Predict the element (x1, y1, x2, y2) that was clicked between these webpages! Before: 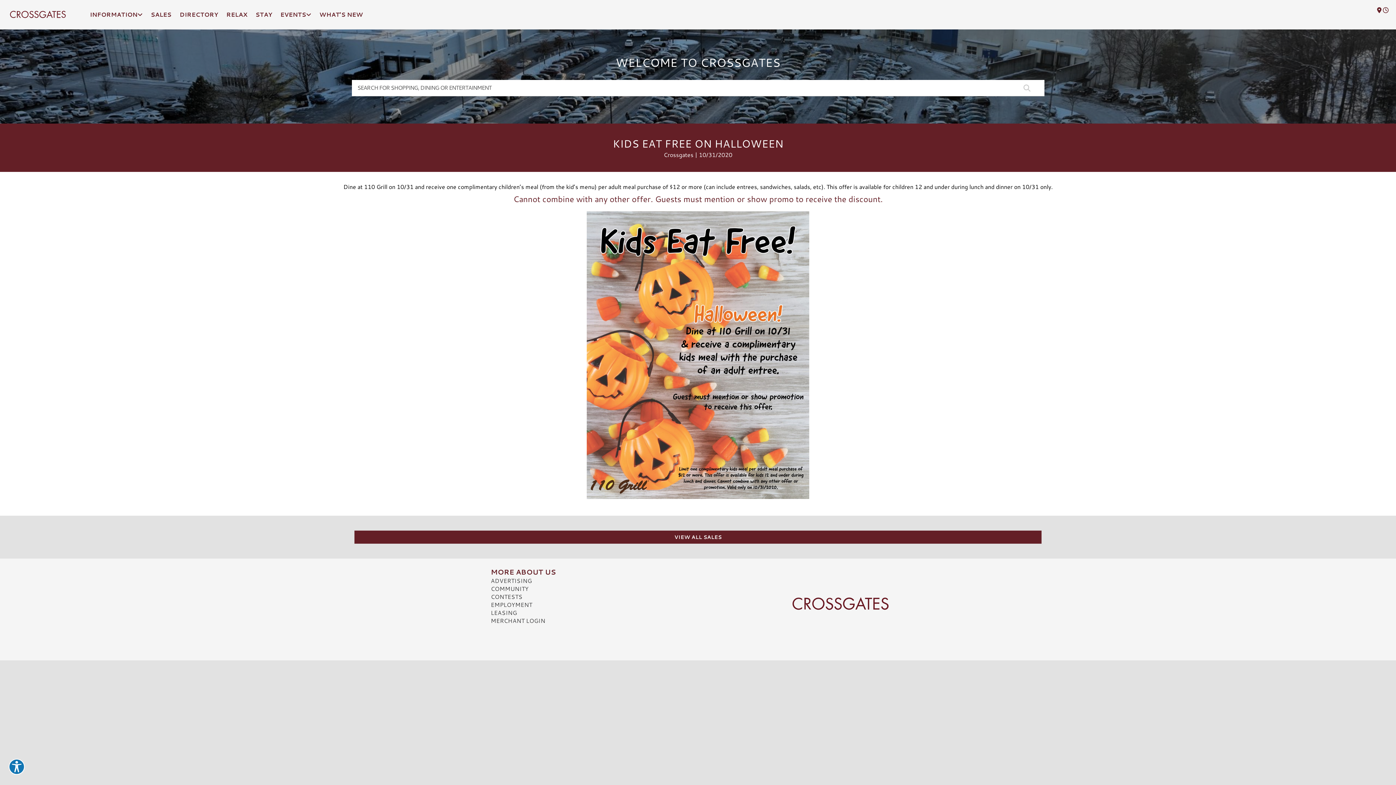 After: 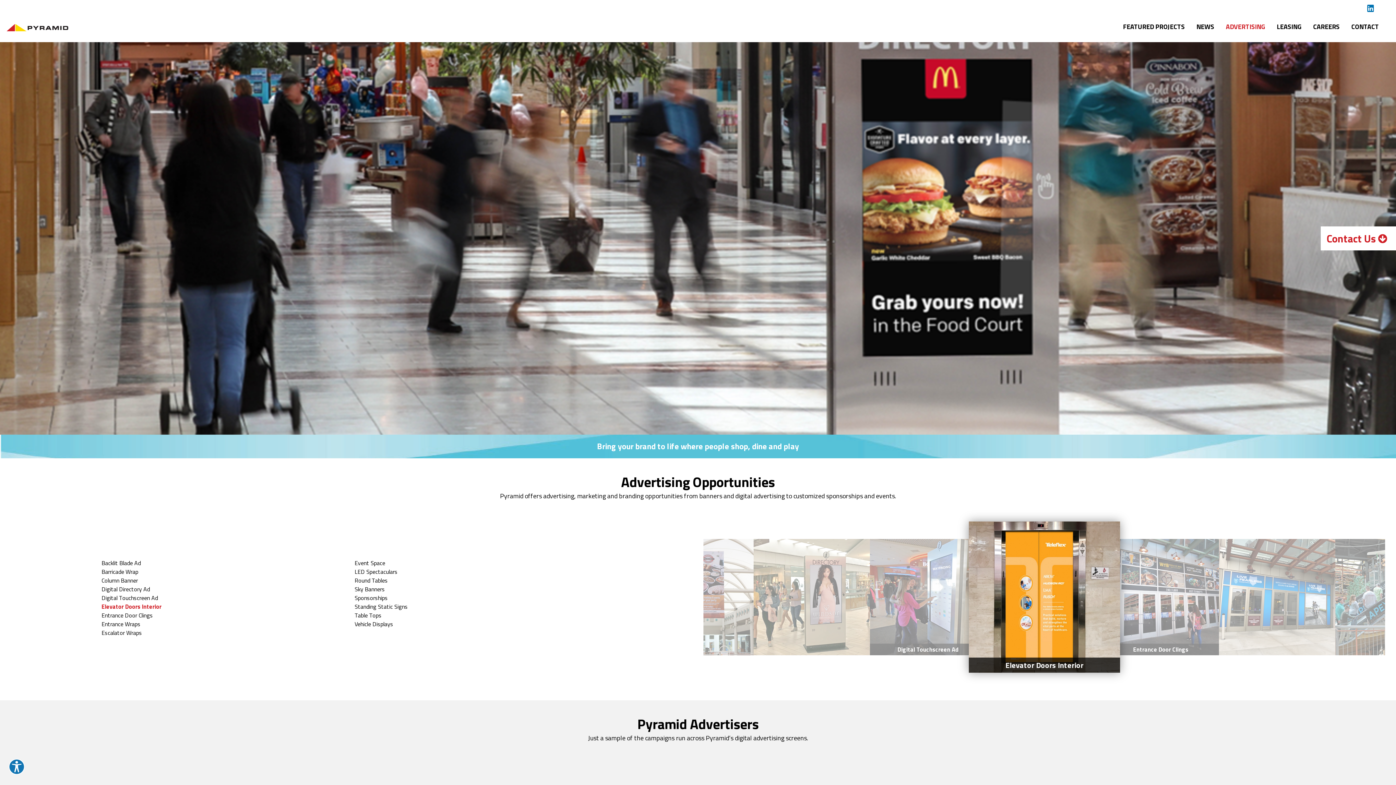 Action: label: ADVERTISING bbox: (490, 576, 532, 585)